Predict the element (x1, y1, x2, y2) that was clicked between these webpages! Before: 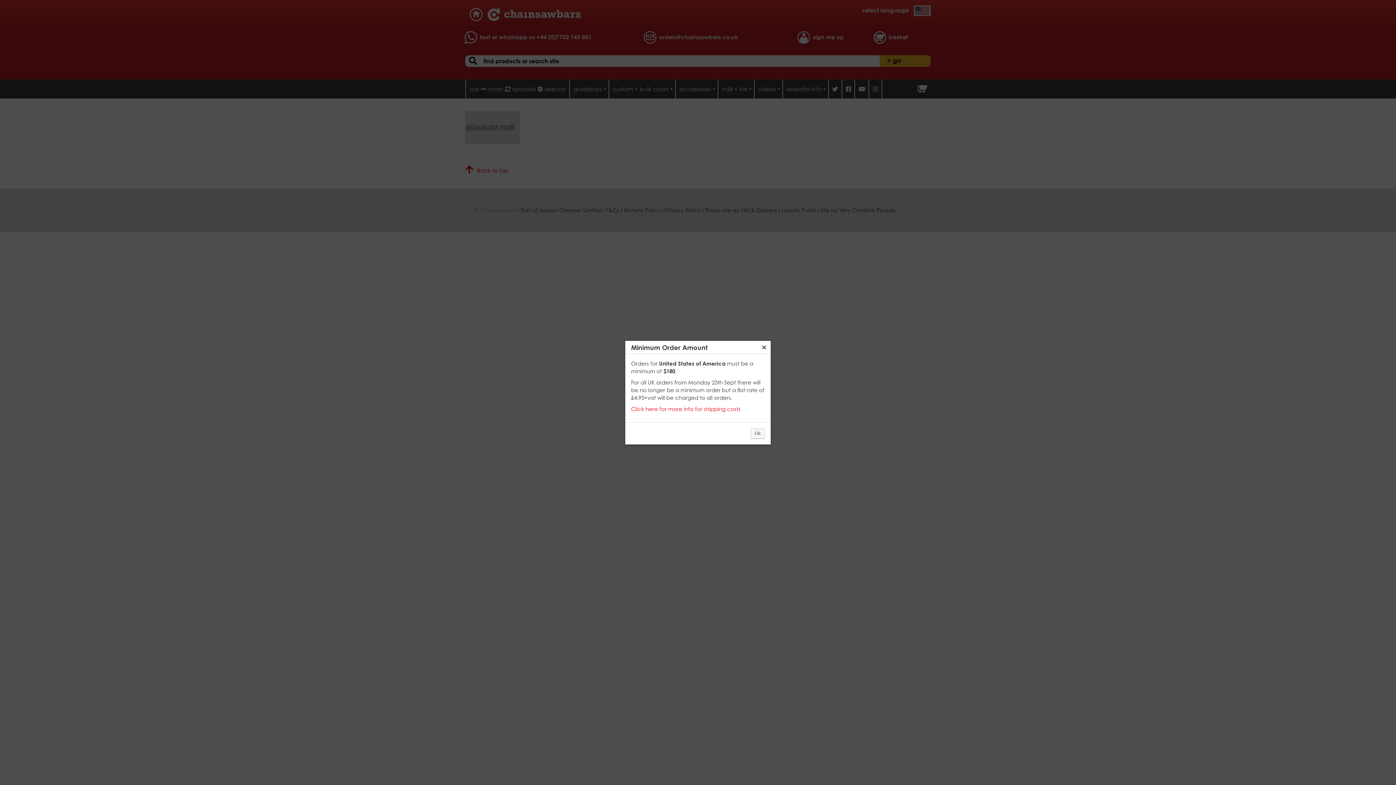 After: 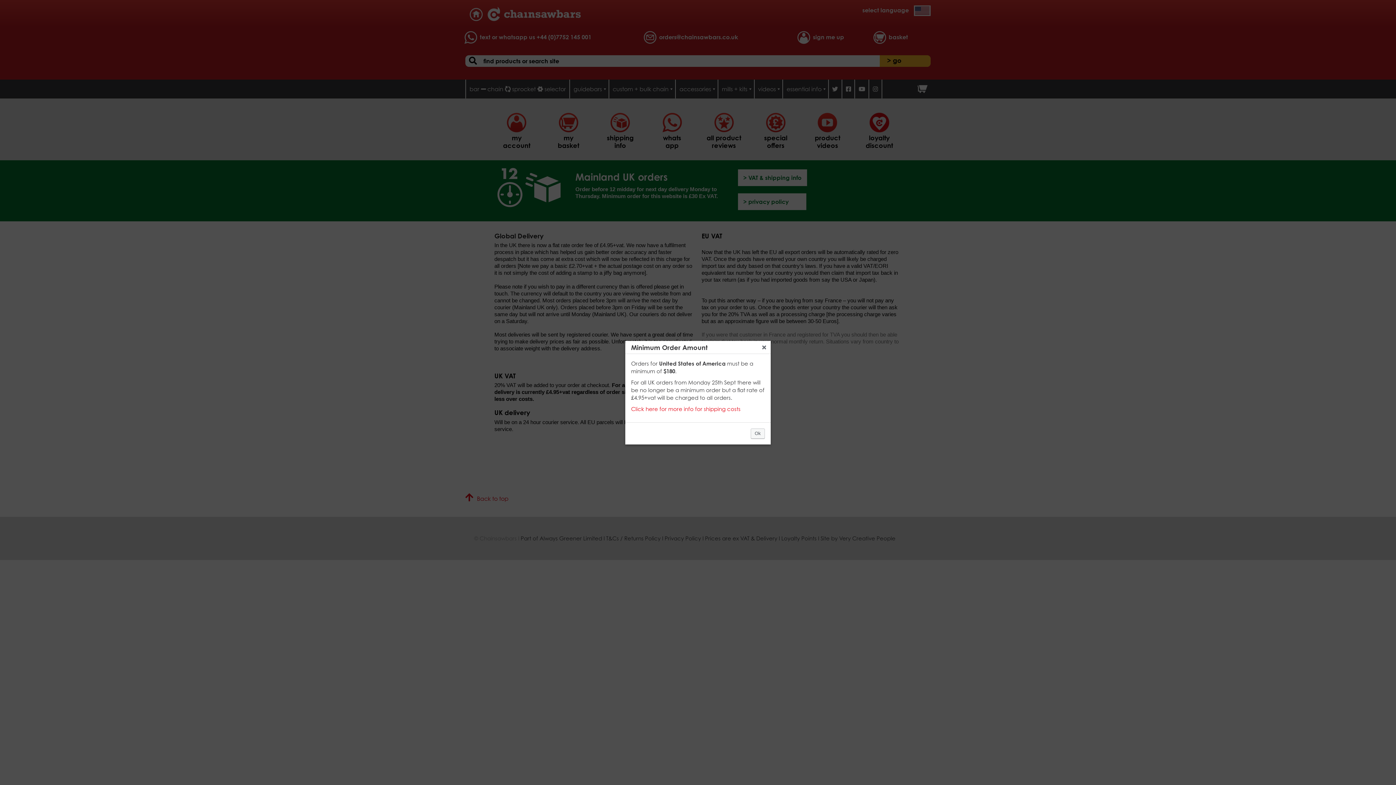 Action: label: Click here for more info for shipping costs bbox: (631, 405, 740, 412)